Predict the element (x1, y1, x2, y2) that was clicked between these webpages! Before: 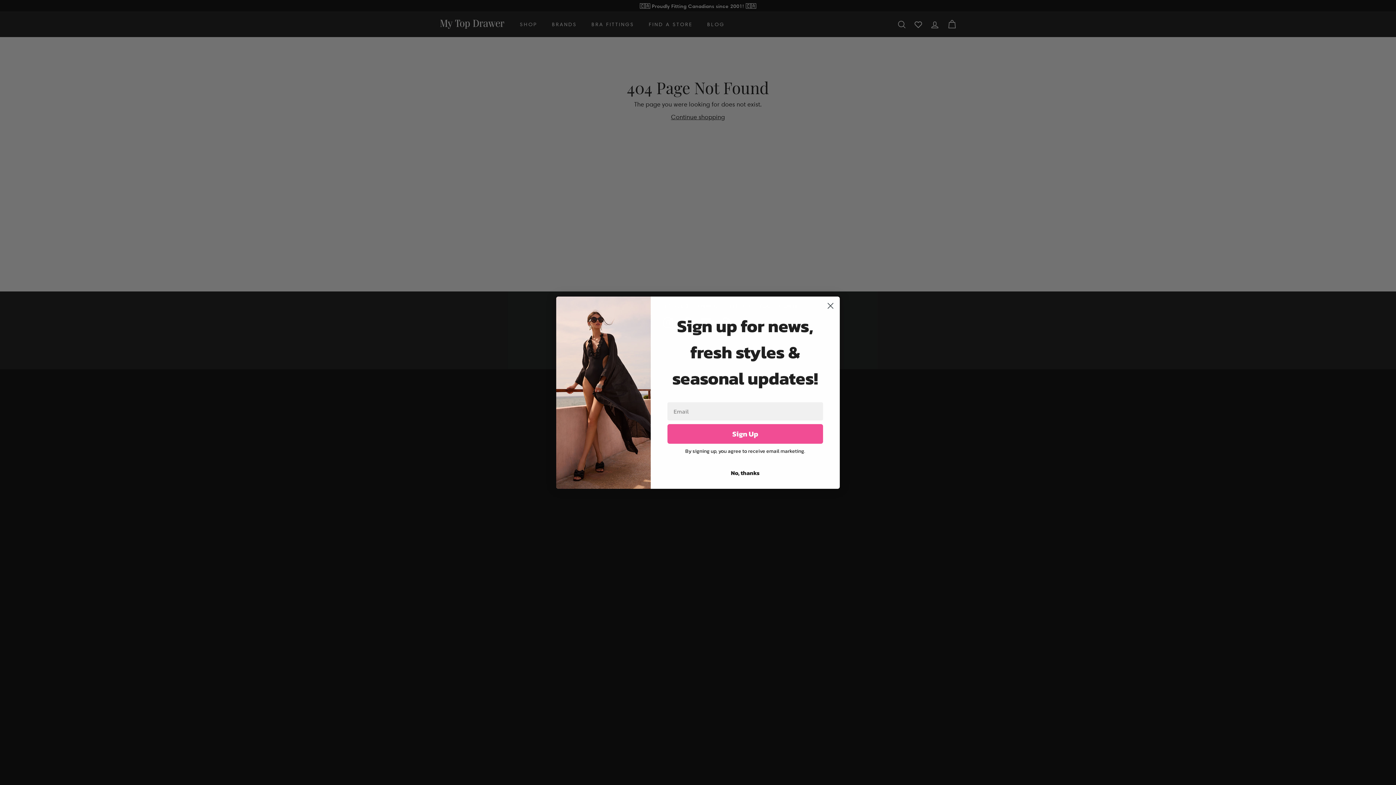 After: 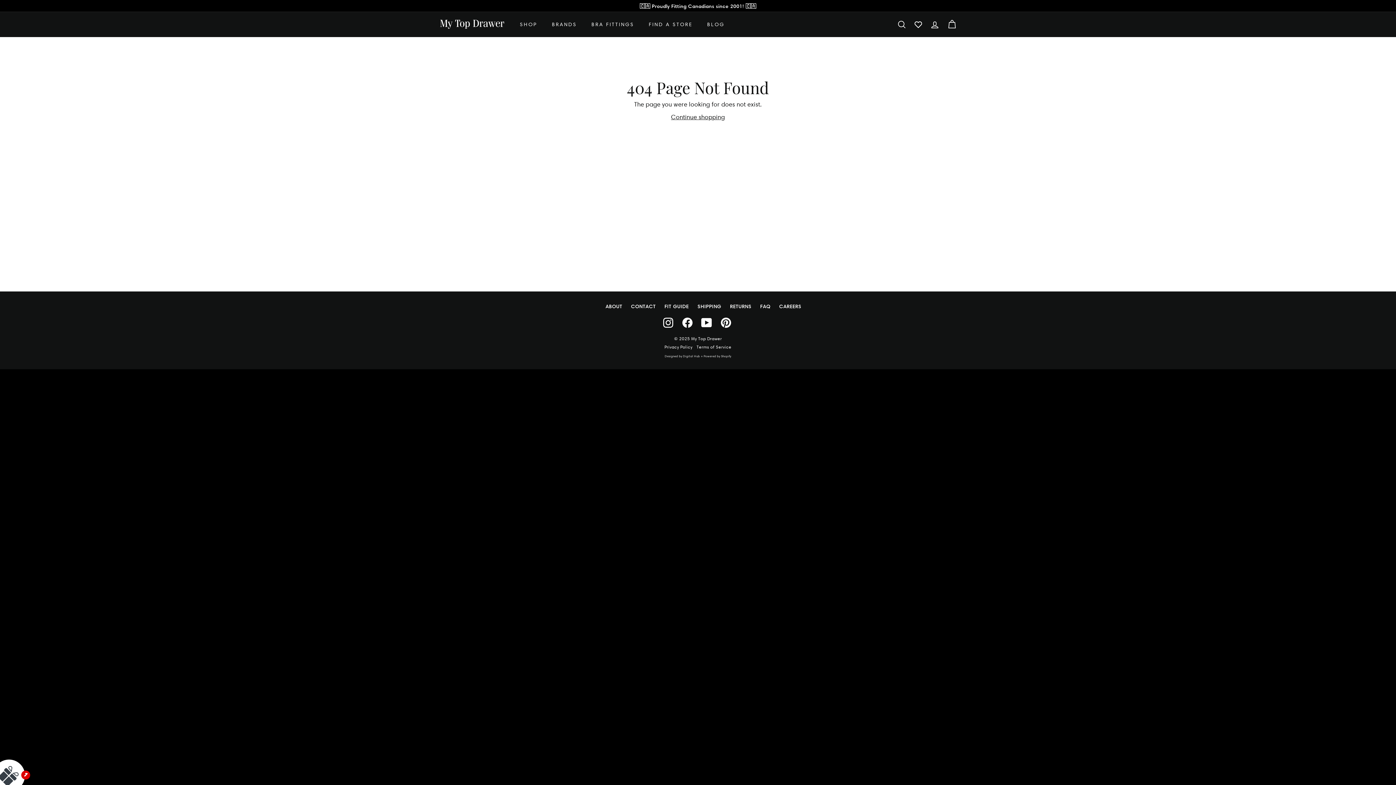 Action: bbox: (824, 299, 837, 312) label: Close dialog